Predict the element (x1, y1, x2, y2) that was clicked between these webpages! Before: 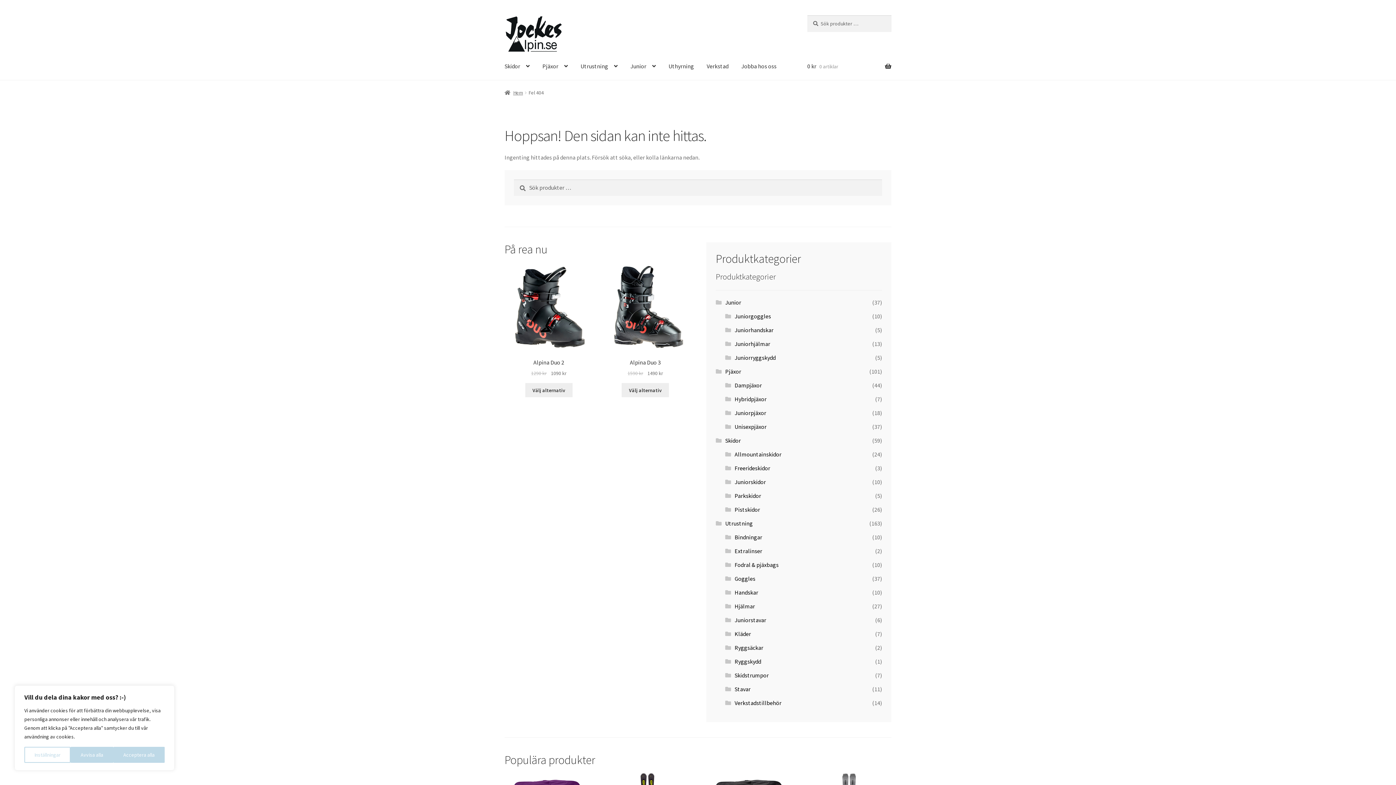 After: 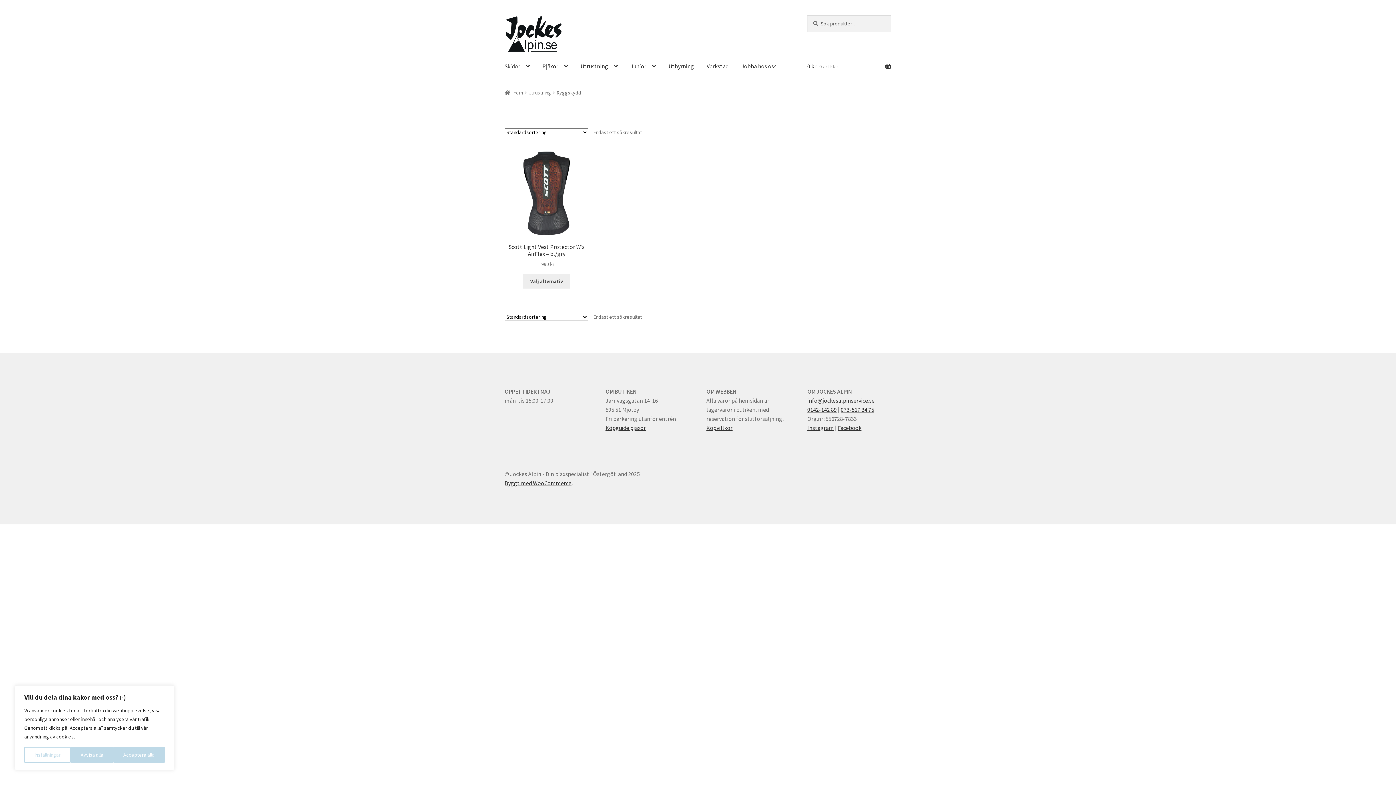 Action: label: Ryggskydd bbox: (734, 658, 761, 665)